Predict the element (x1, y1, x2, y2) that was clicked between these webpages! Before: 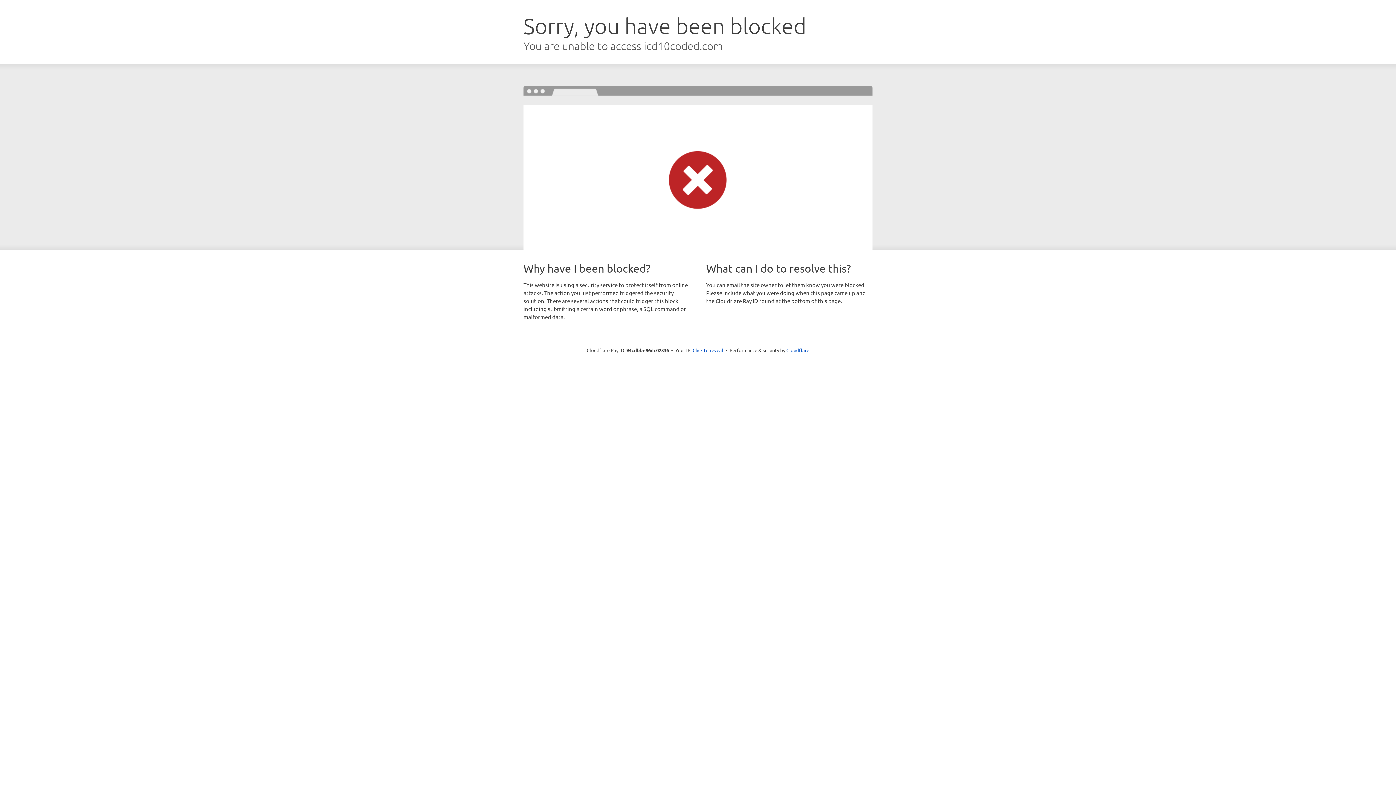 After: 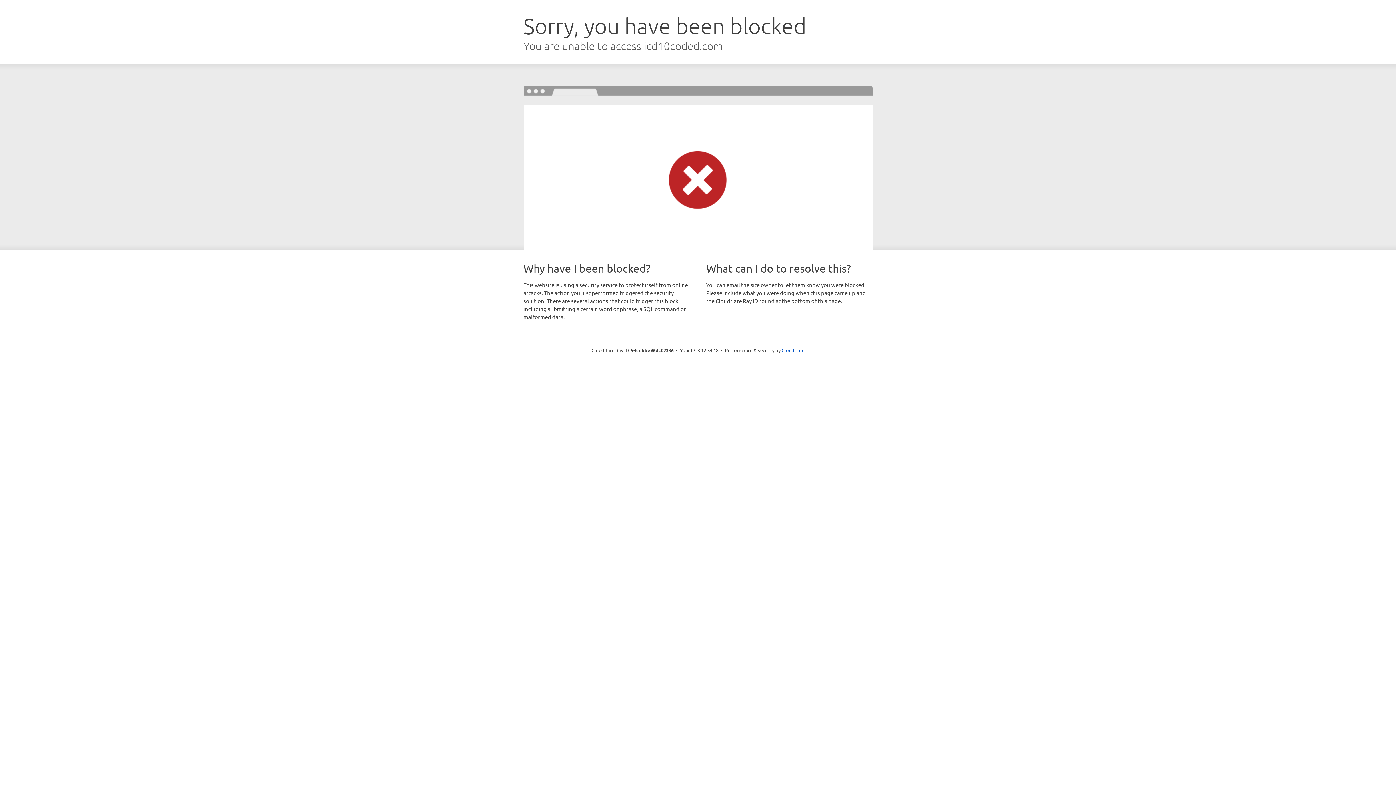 Action: label: Click to reveal bbox: (692, 346, 723, 353)